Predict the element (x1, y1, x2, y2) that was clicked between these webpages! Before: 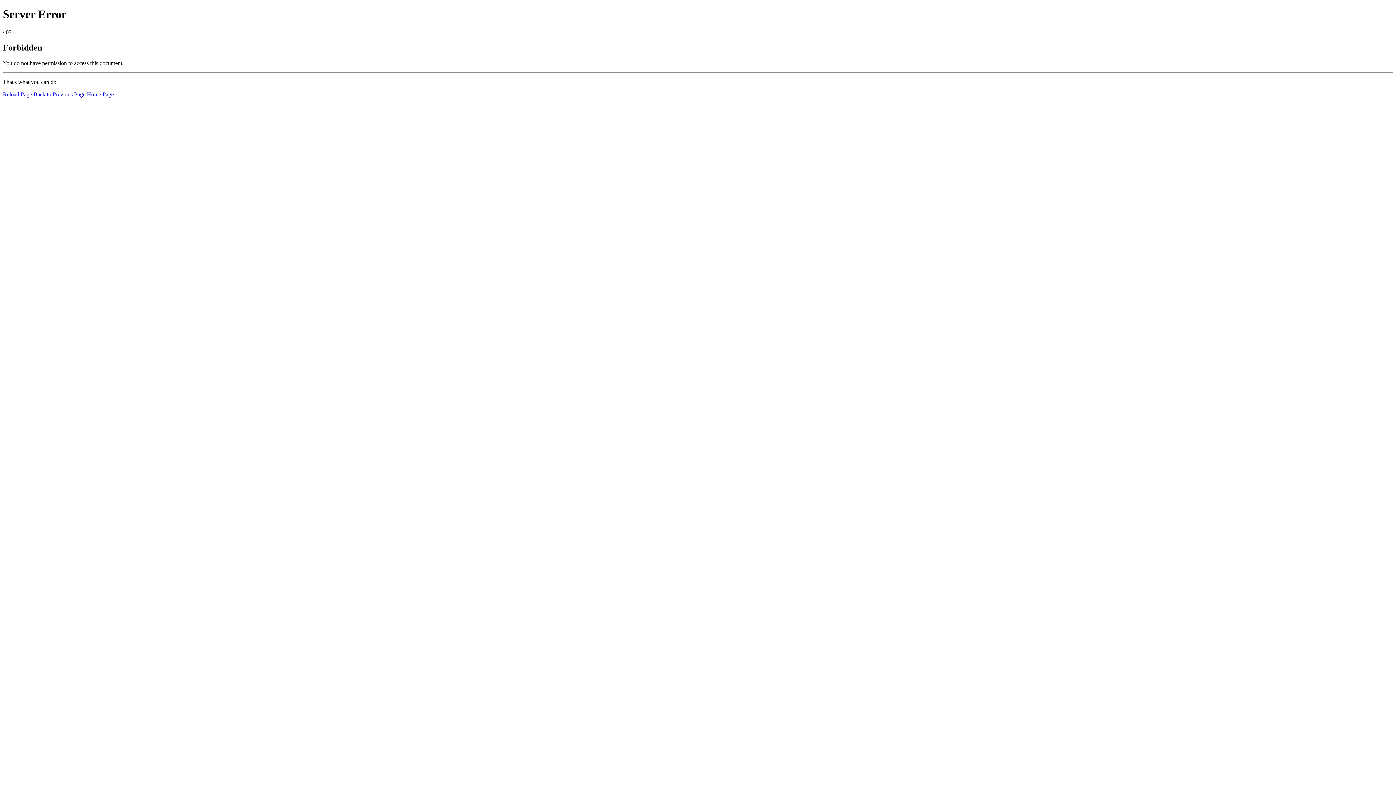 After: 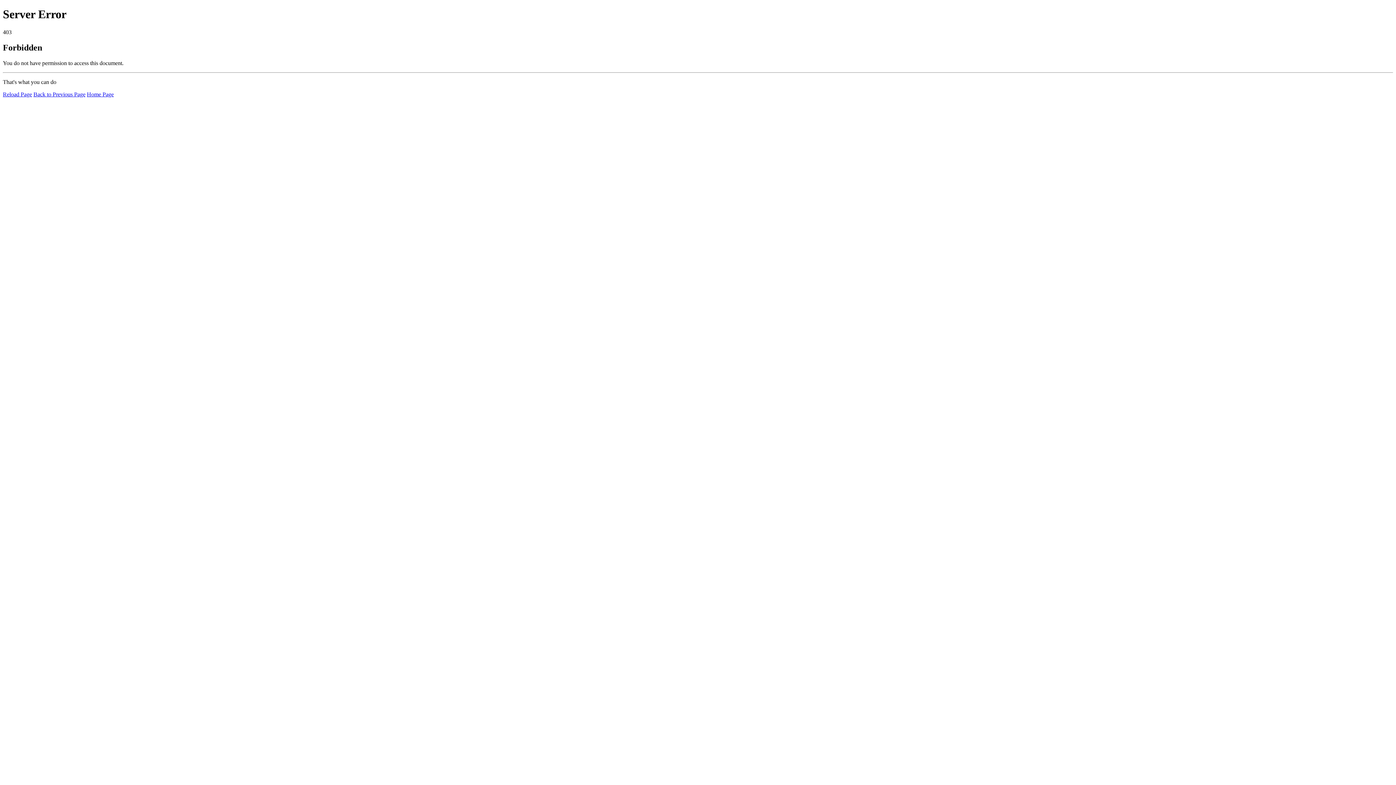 Action: bbox: (86, 91, 113, 97) label: Home Page